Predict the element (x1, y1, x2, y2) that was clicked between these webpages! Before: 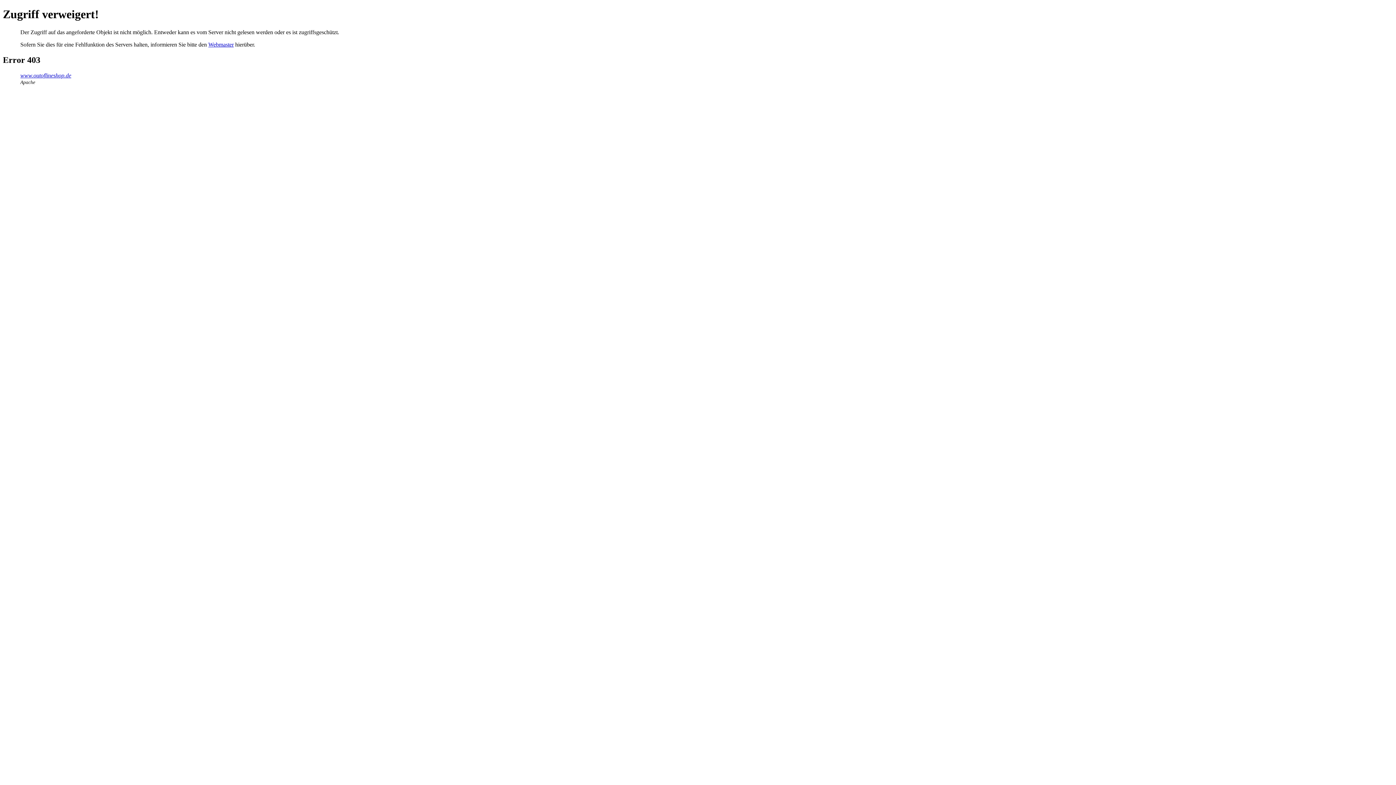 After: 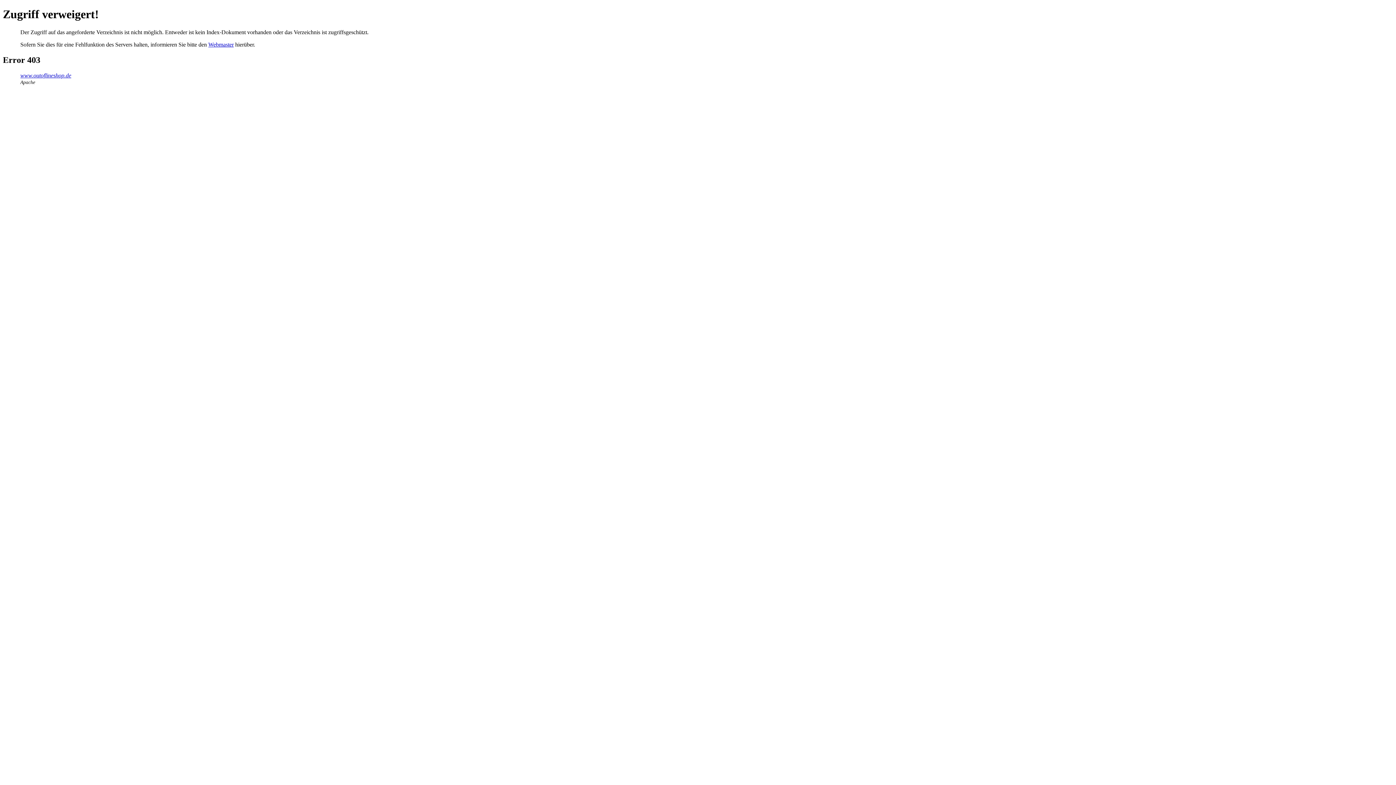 Action: label: www.outoflineshop.de bbox: (20, 72, 71, 78)